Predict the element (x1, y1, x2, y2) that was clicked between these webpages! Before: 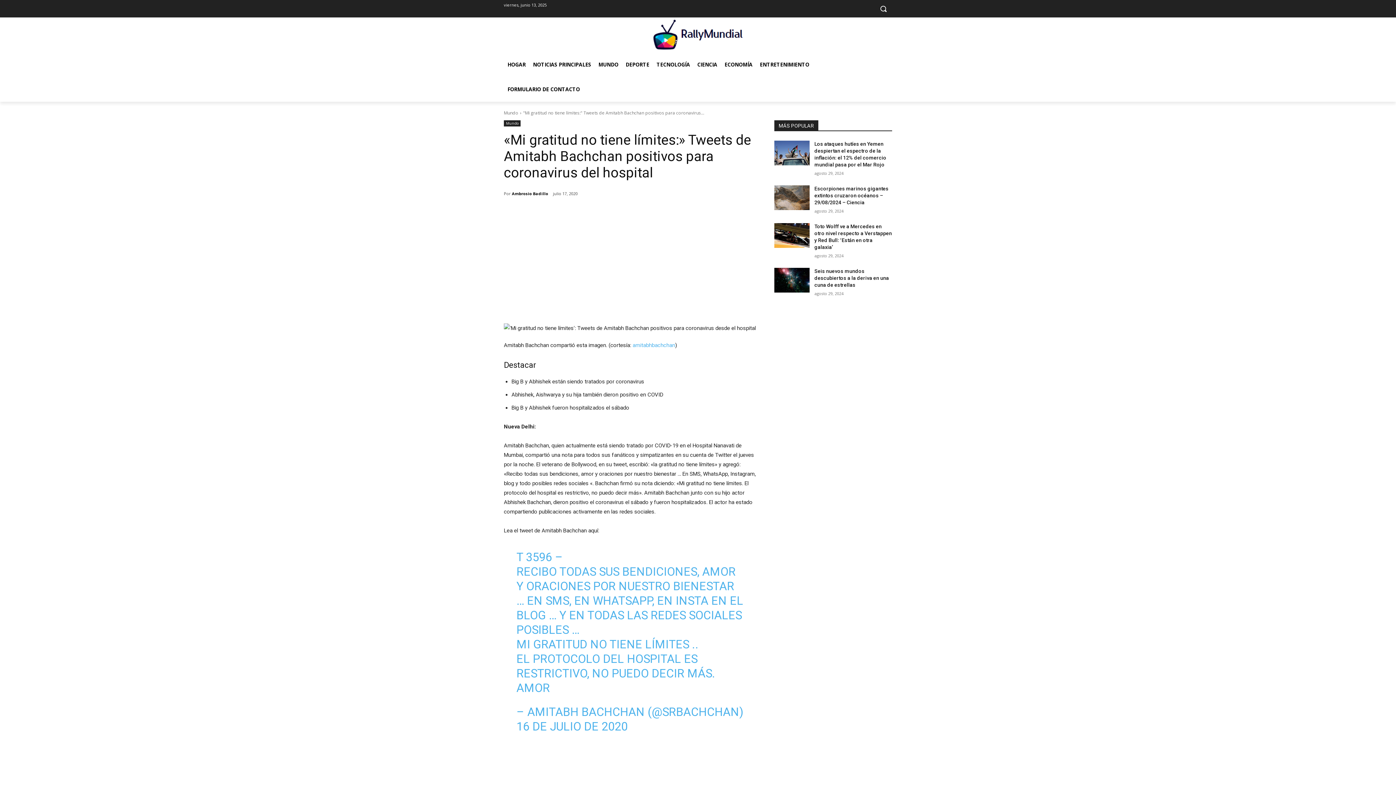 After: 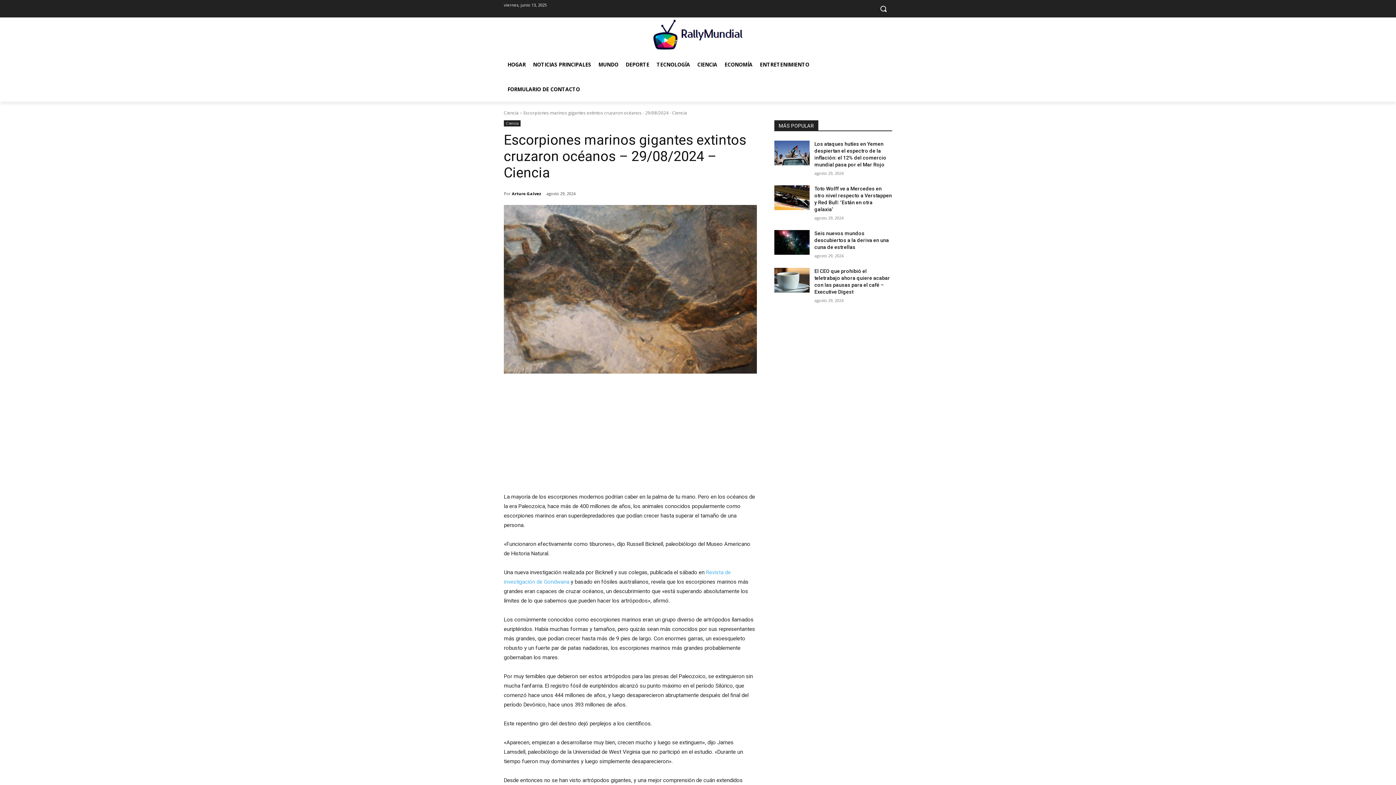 Action: bbox: (814, 185, 888, 205) label: Escorpiones marinos gigantes extintos cruzaron océanos – 29/08/2024 – Ciencia